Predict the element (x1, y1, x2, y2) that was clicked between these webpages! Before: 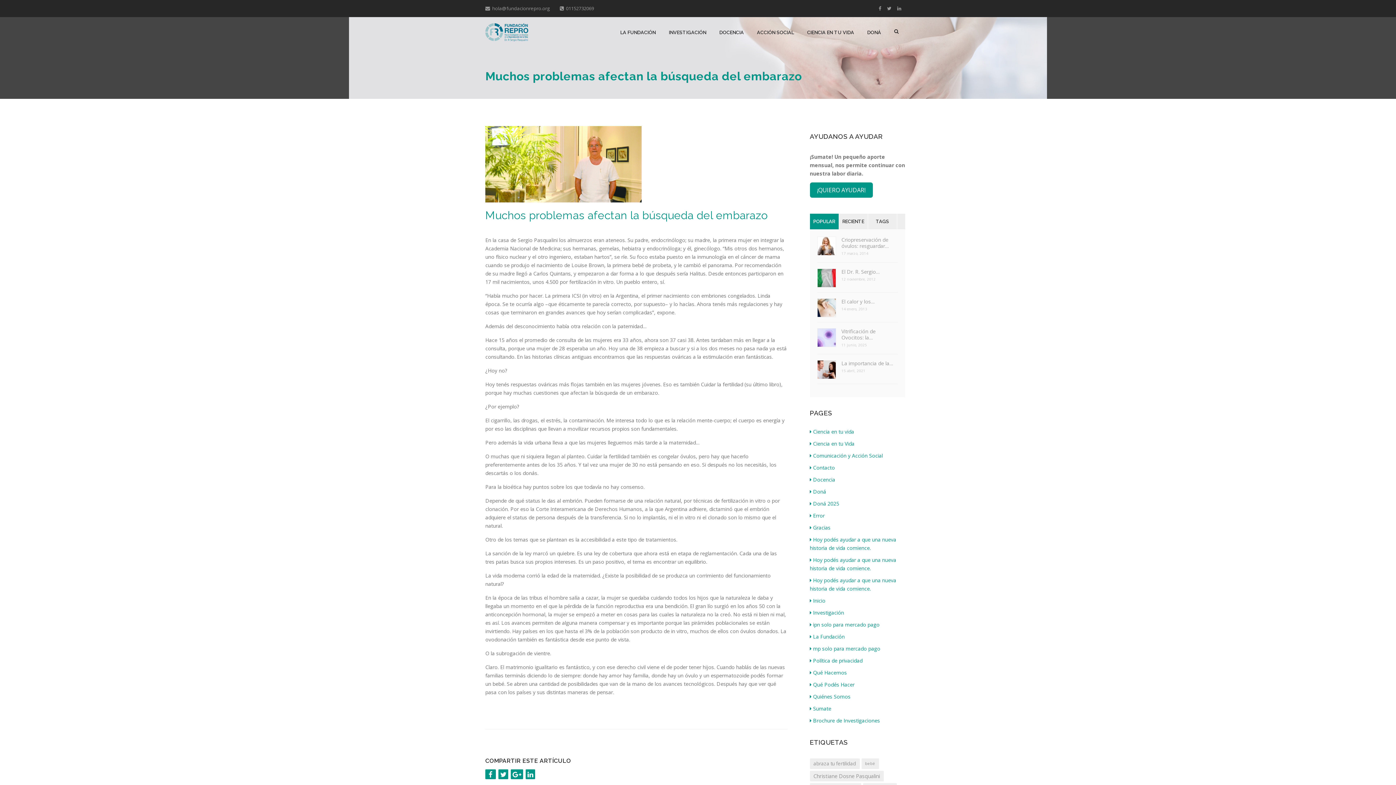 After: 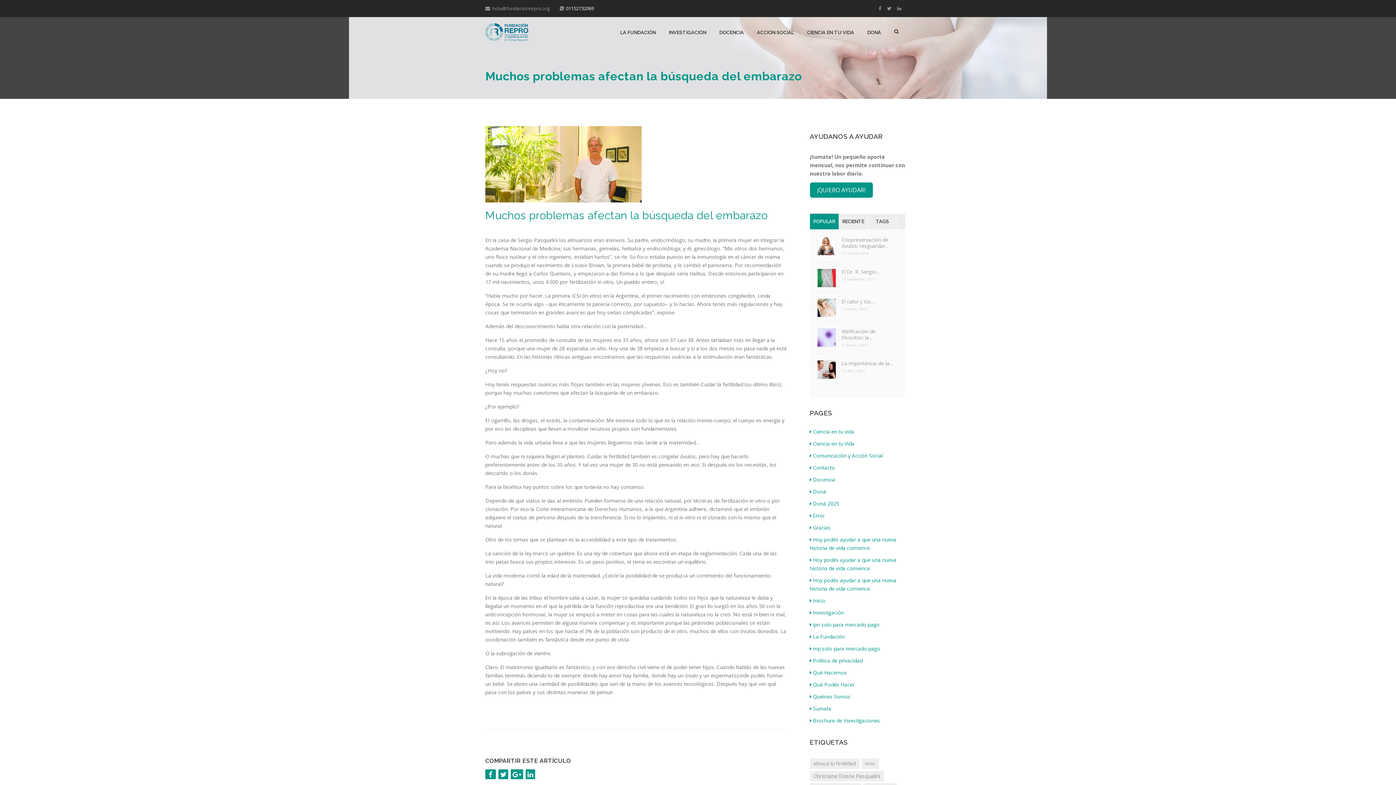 Action: label:   01152732069 bbox: (560, 5, 594, 11)